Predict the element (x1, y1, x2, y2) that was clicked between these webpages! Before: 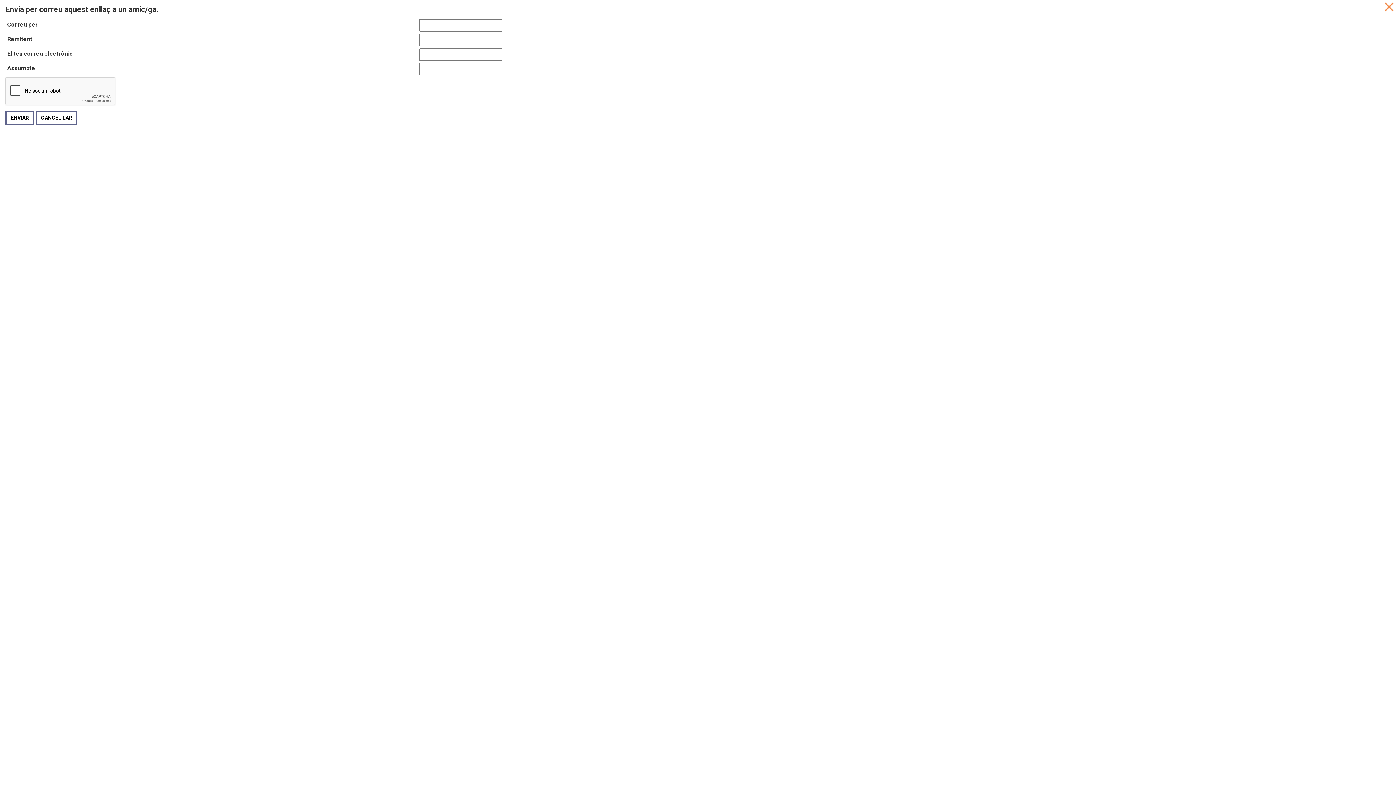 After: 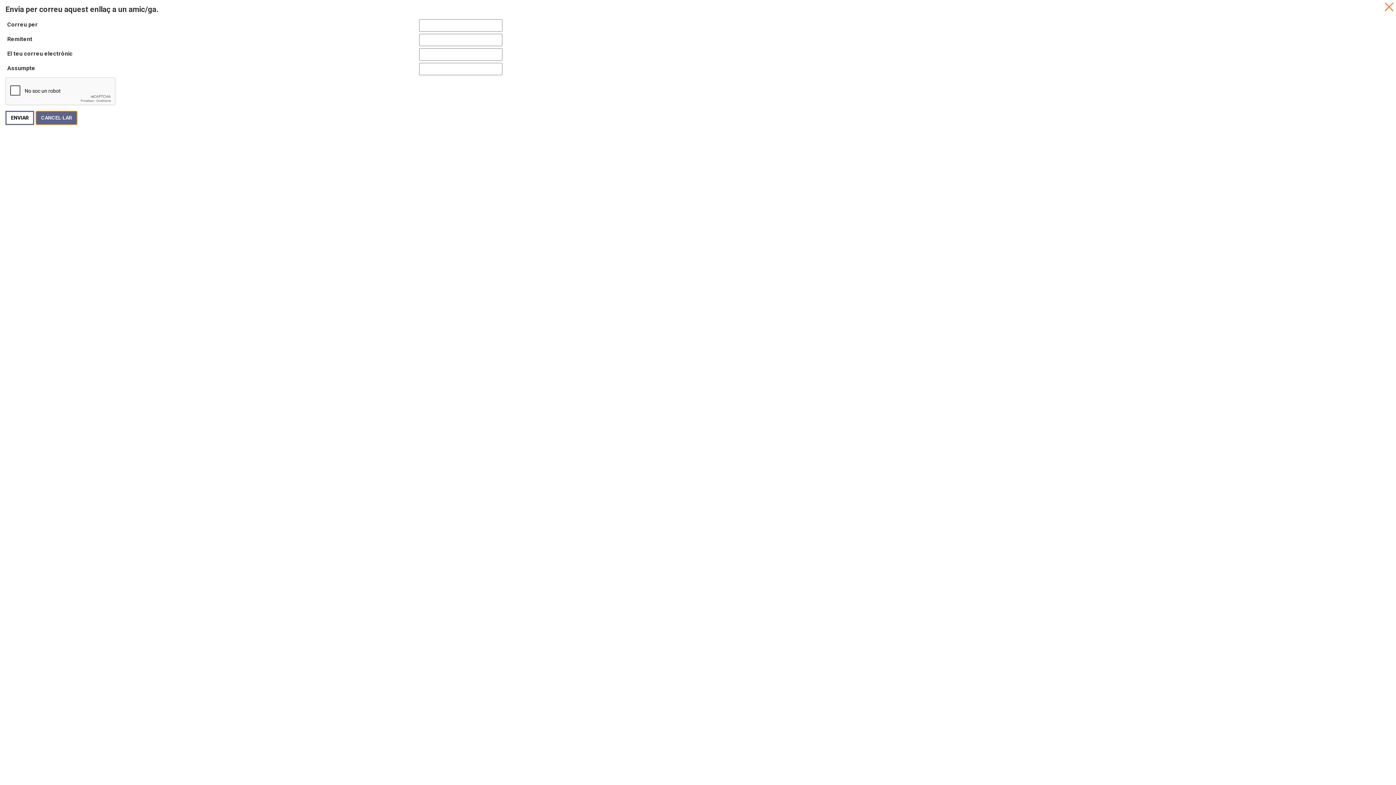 Action: label: CANCEL·LAR bbox: (35, 110, 77, 124)